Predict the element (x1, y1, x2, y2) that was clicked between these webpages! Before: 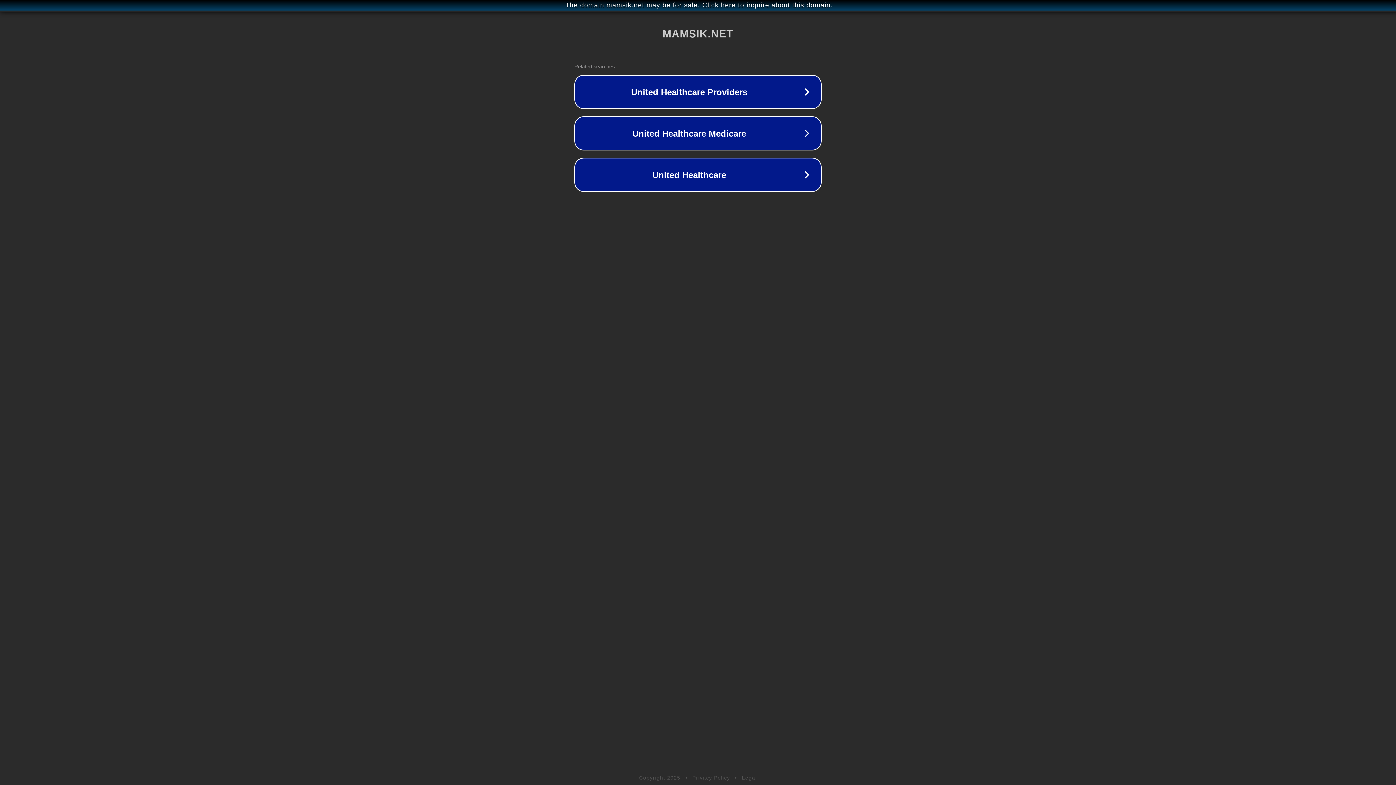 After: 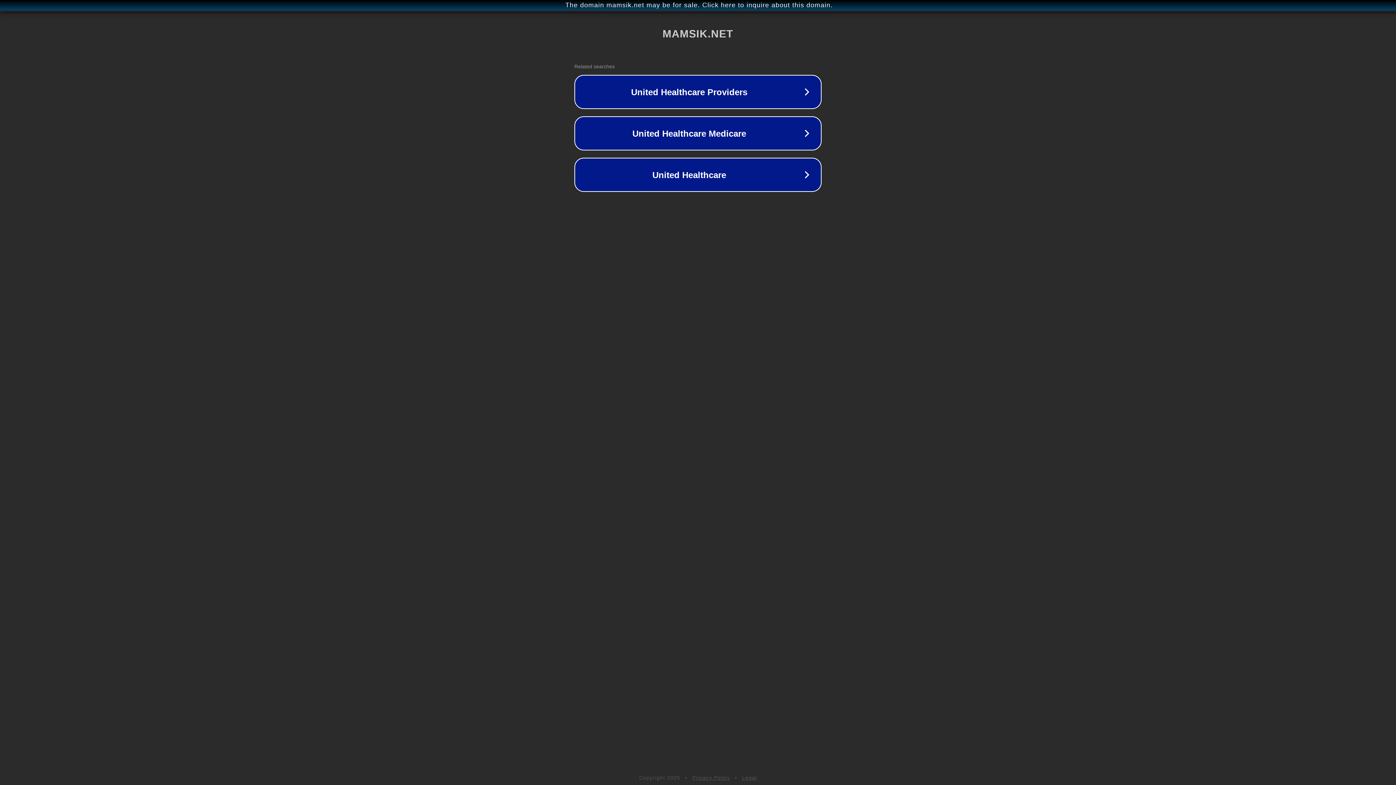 Action: bbox: (742, 775, 757, 781) label: Legal